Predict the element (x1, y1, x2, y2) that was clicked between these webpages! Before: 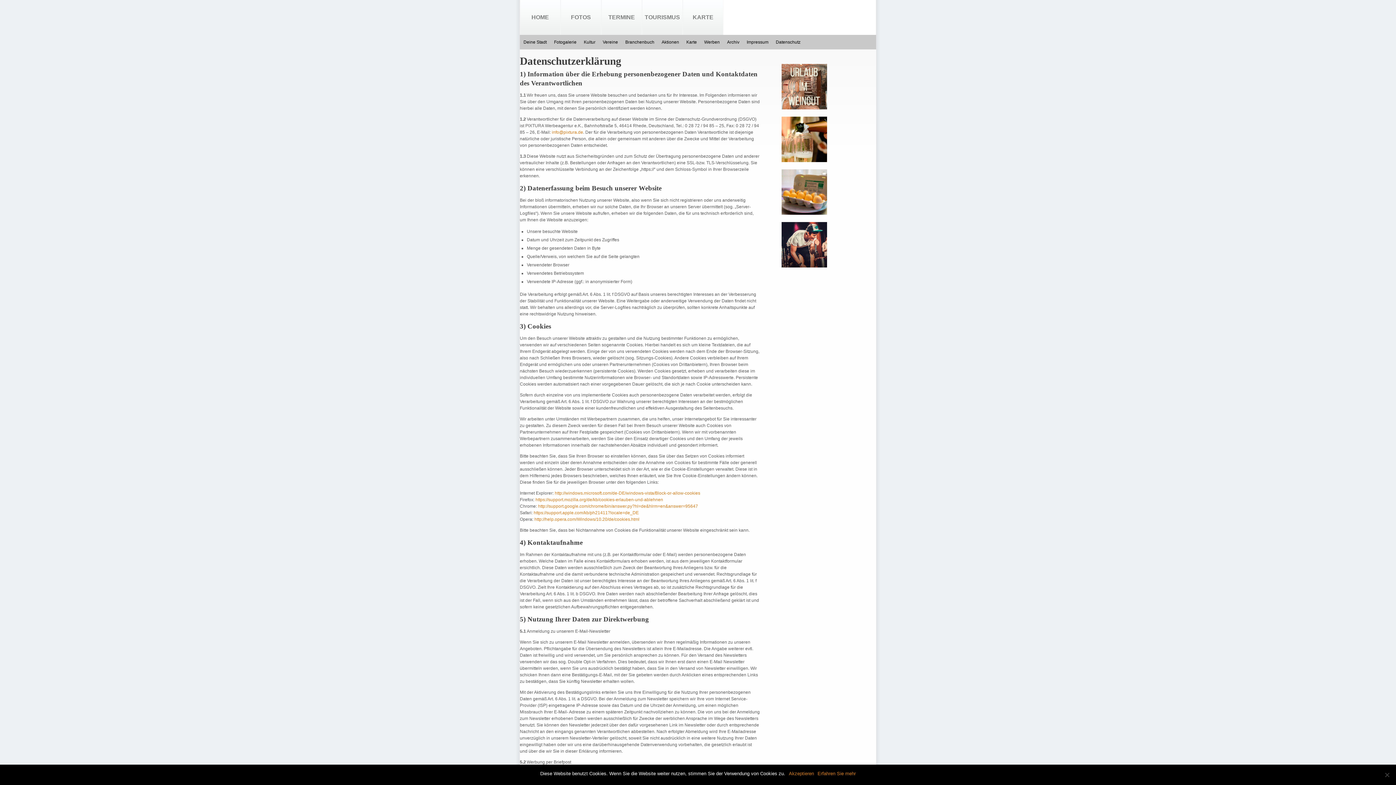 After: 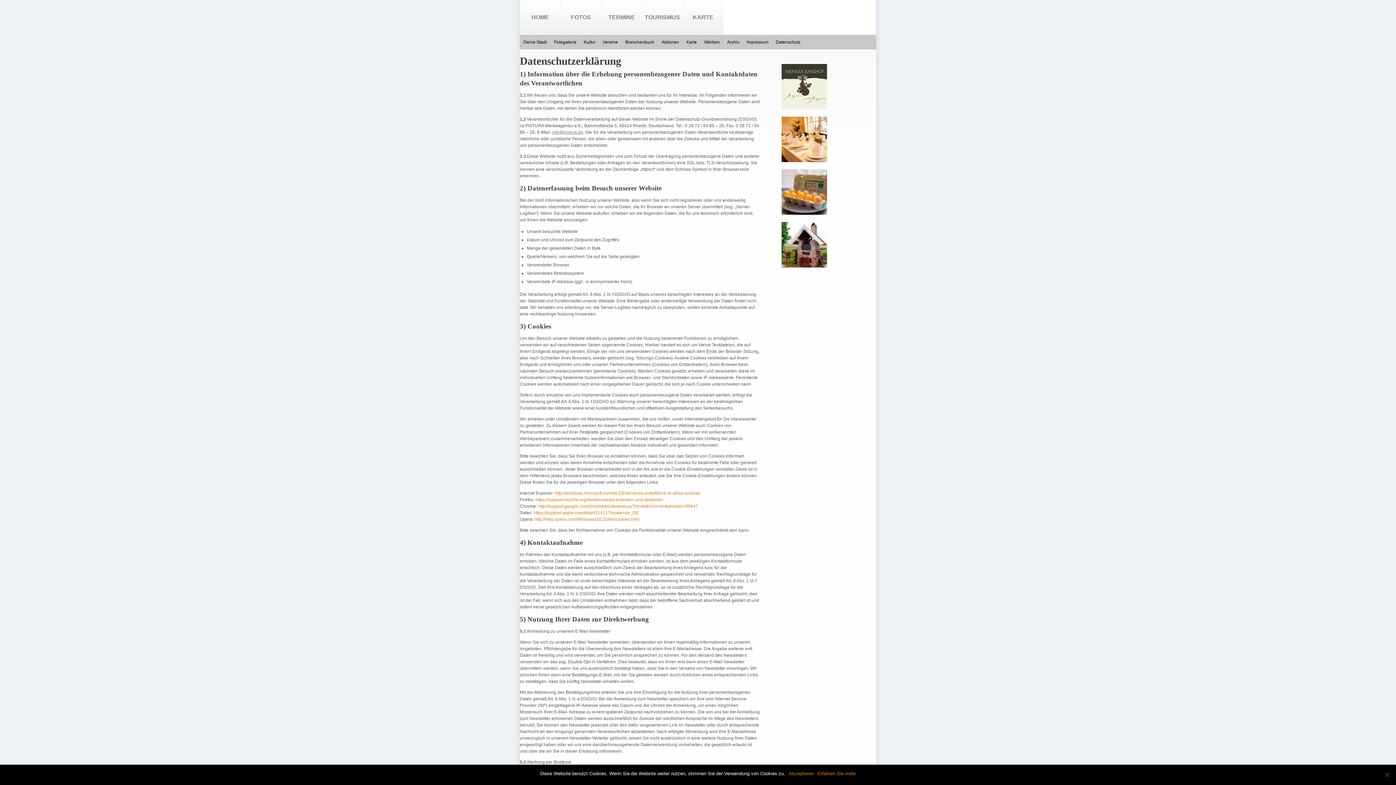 Action: bbox: (552, 129, 583, 134) label: info@pixtura.de